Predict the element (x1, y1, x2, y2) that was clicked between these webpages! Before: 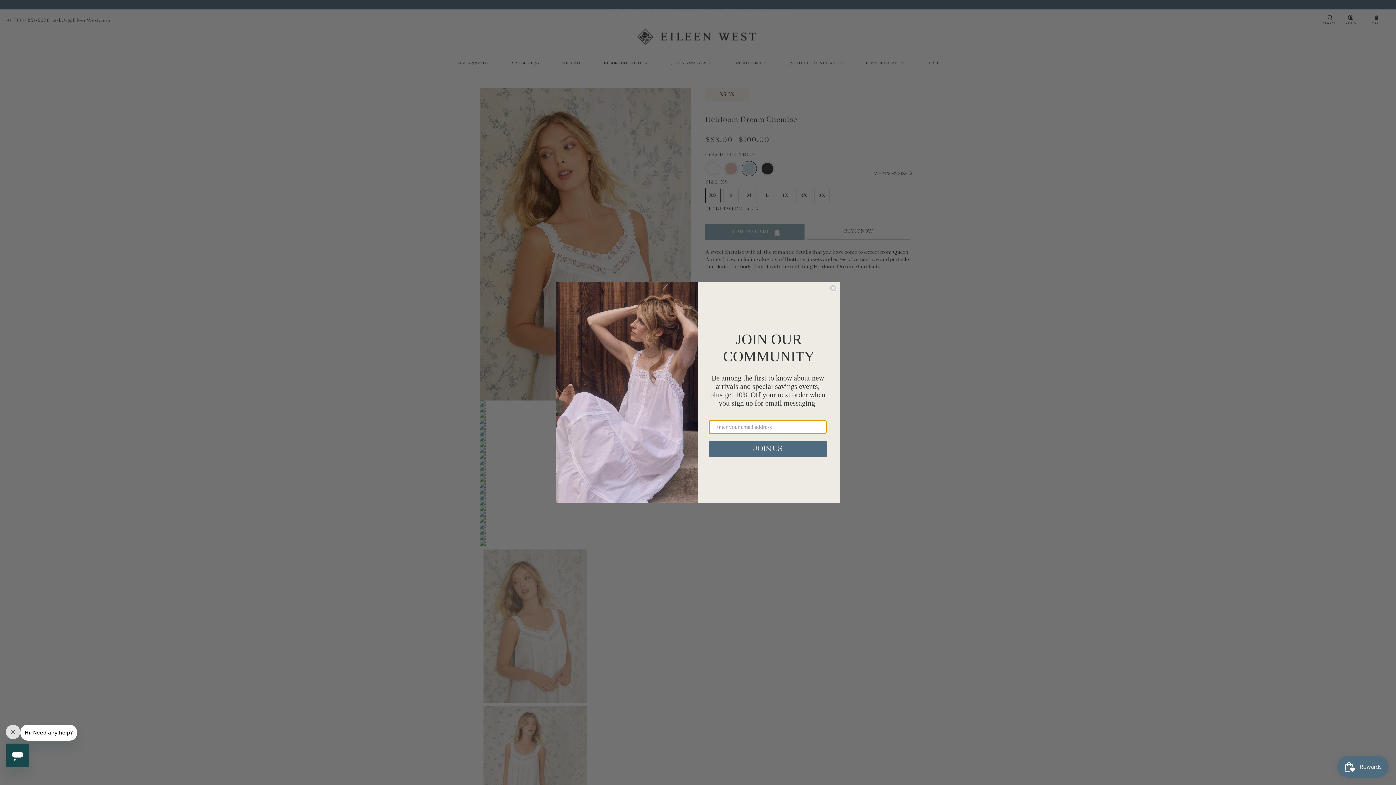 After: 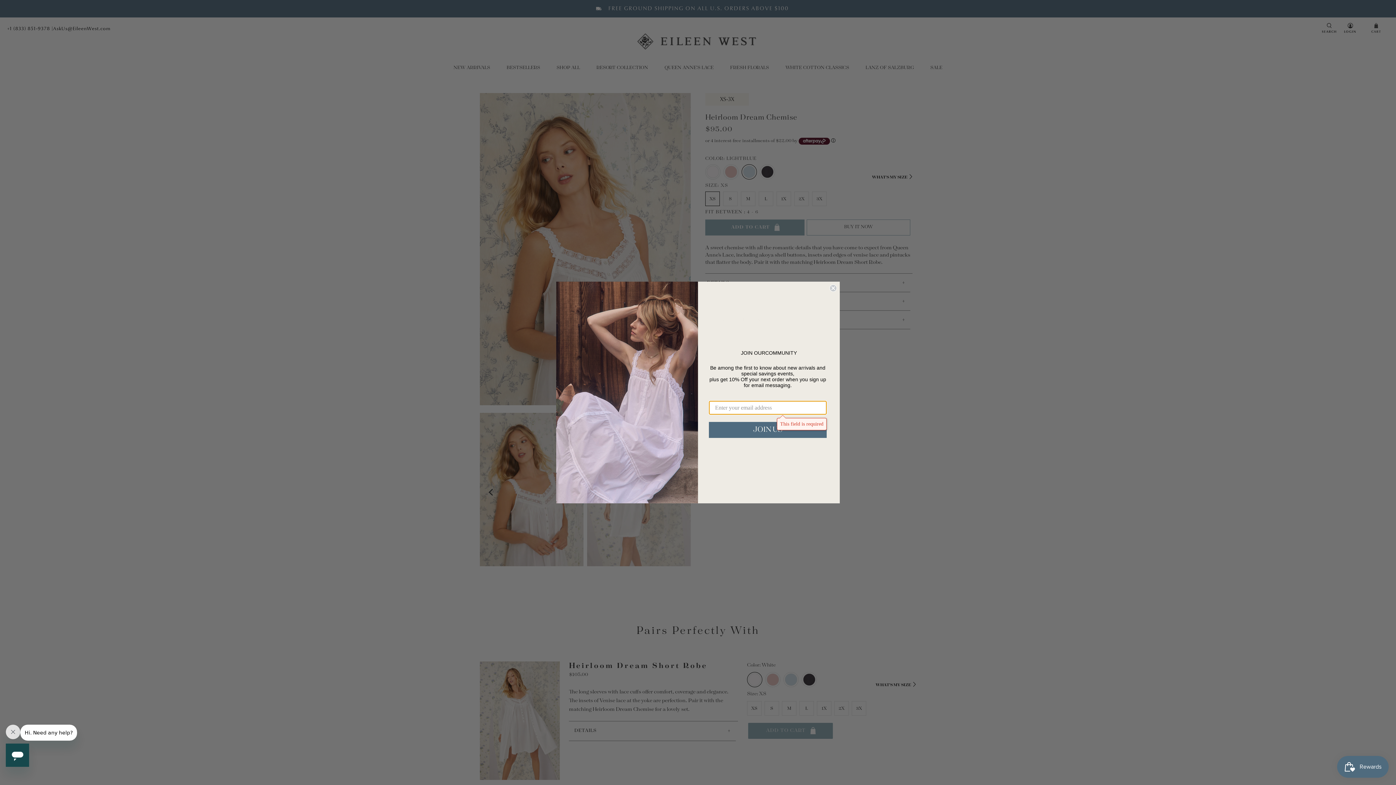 Action: bbox: (709, 441, 826, 457) label: JOIN US